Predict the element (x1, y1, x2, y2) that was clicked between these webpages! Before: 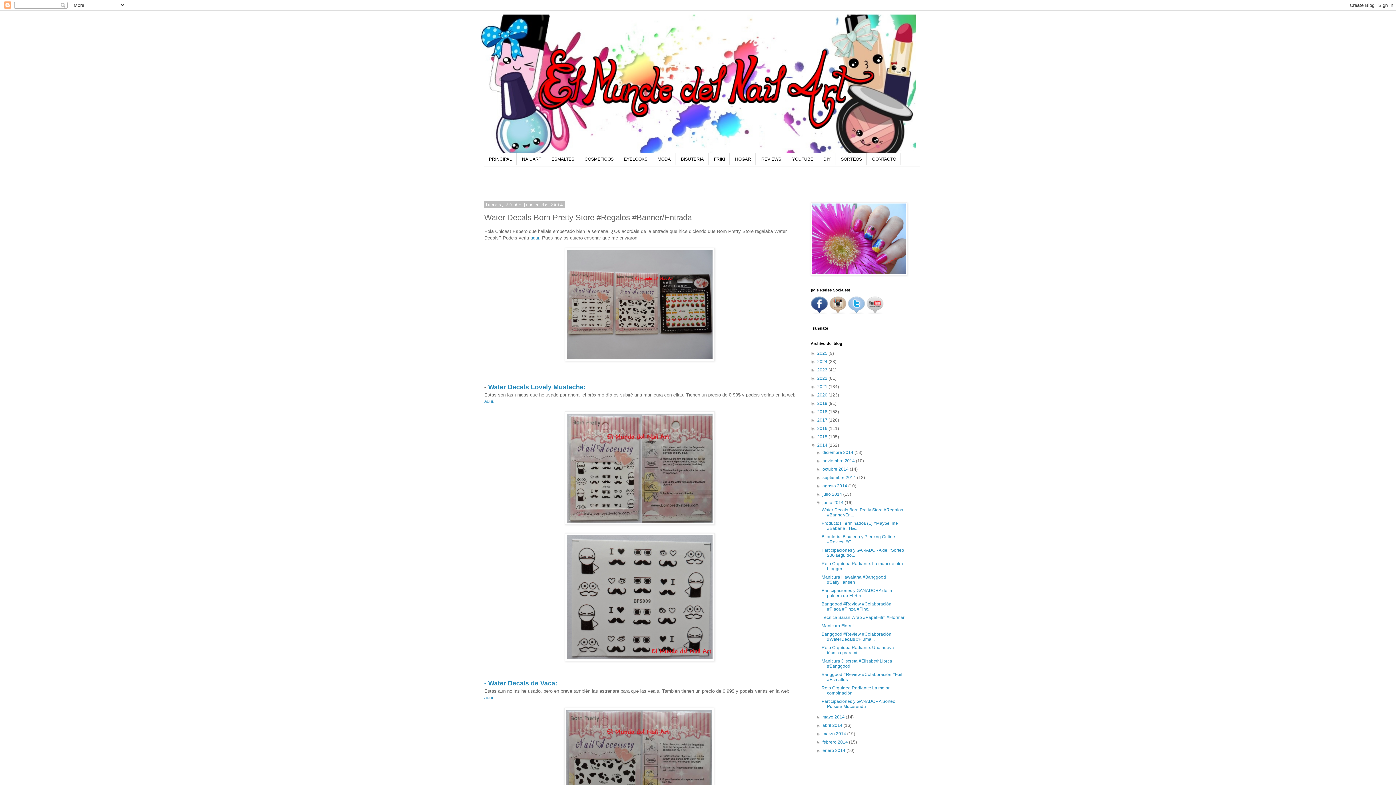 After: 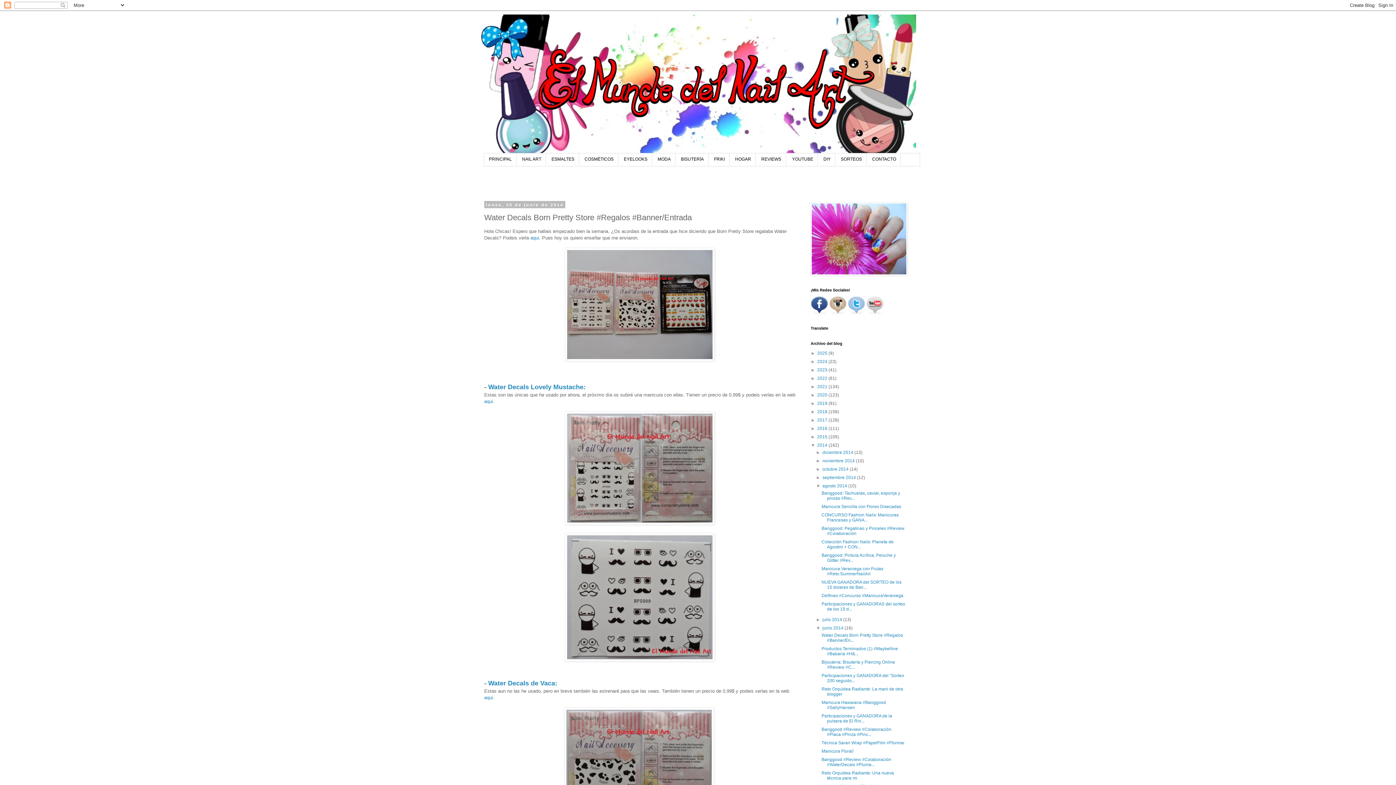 Action: bbox: (816, 483, 822, 488) label: ►  